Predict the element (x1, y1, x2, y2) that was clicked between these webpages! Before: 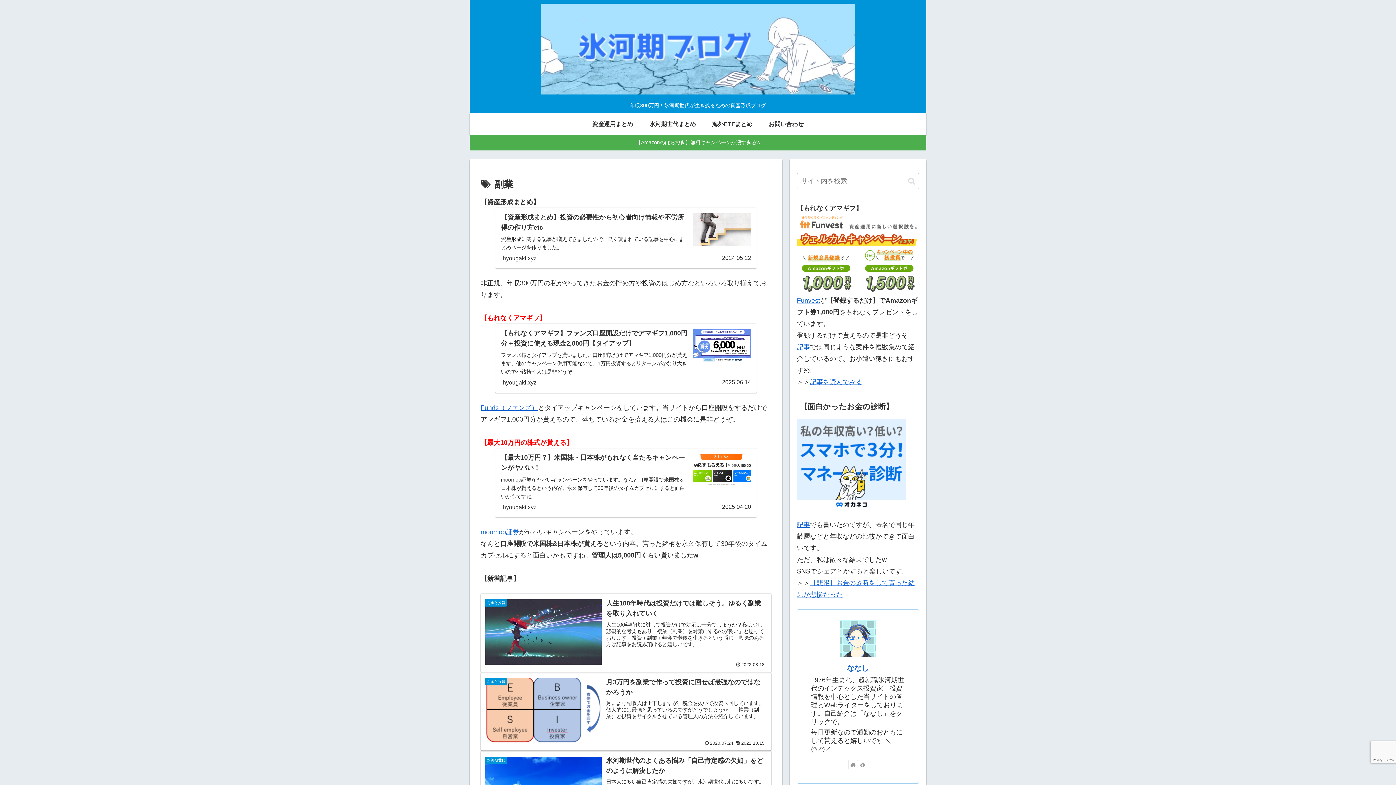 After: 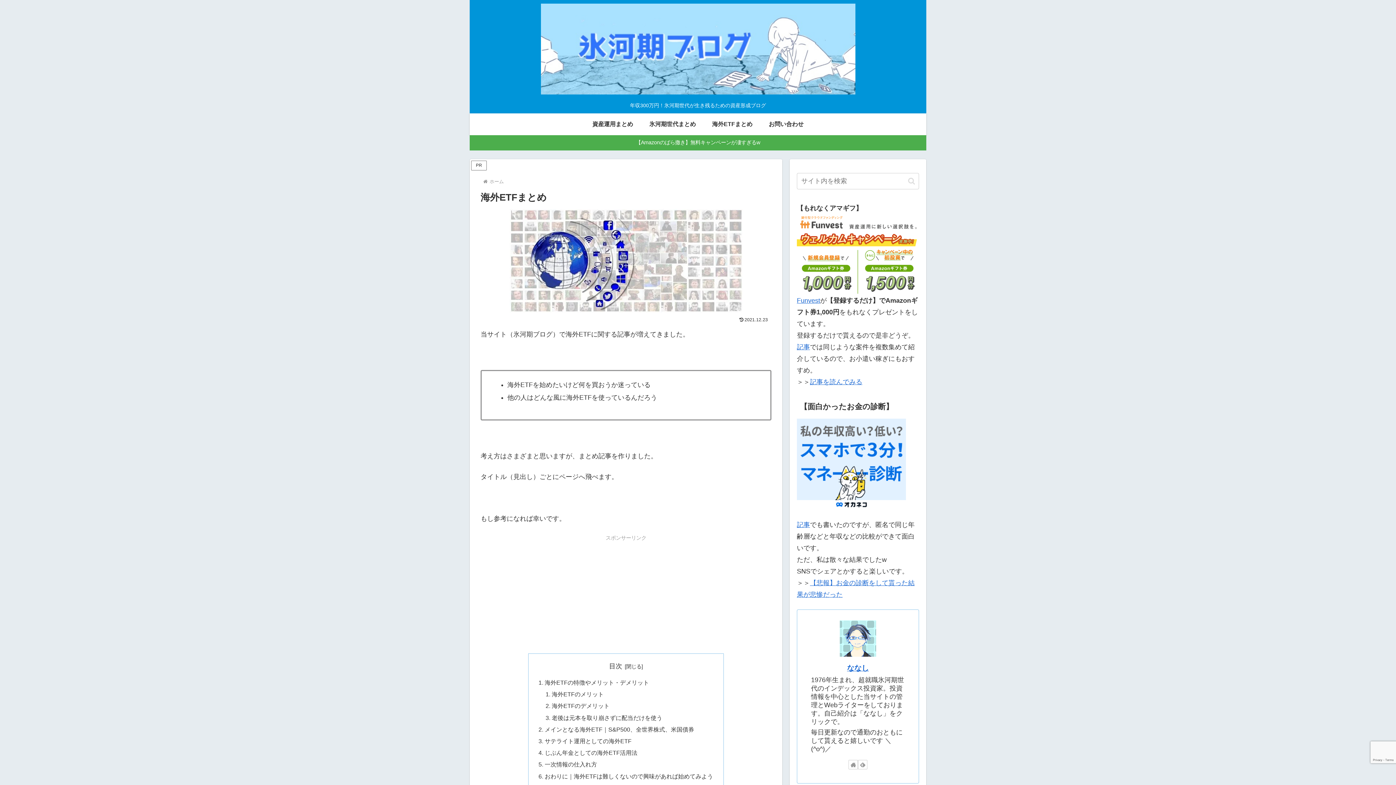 Action: label: 海外ETFまとめ bbox: (704, 113, 760, 135)